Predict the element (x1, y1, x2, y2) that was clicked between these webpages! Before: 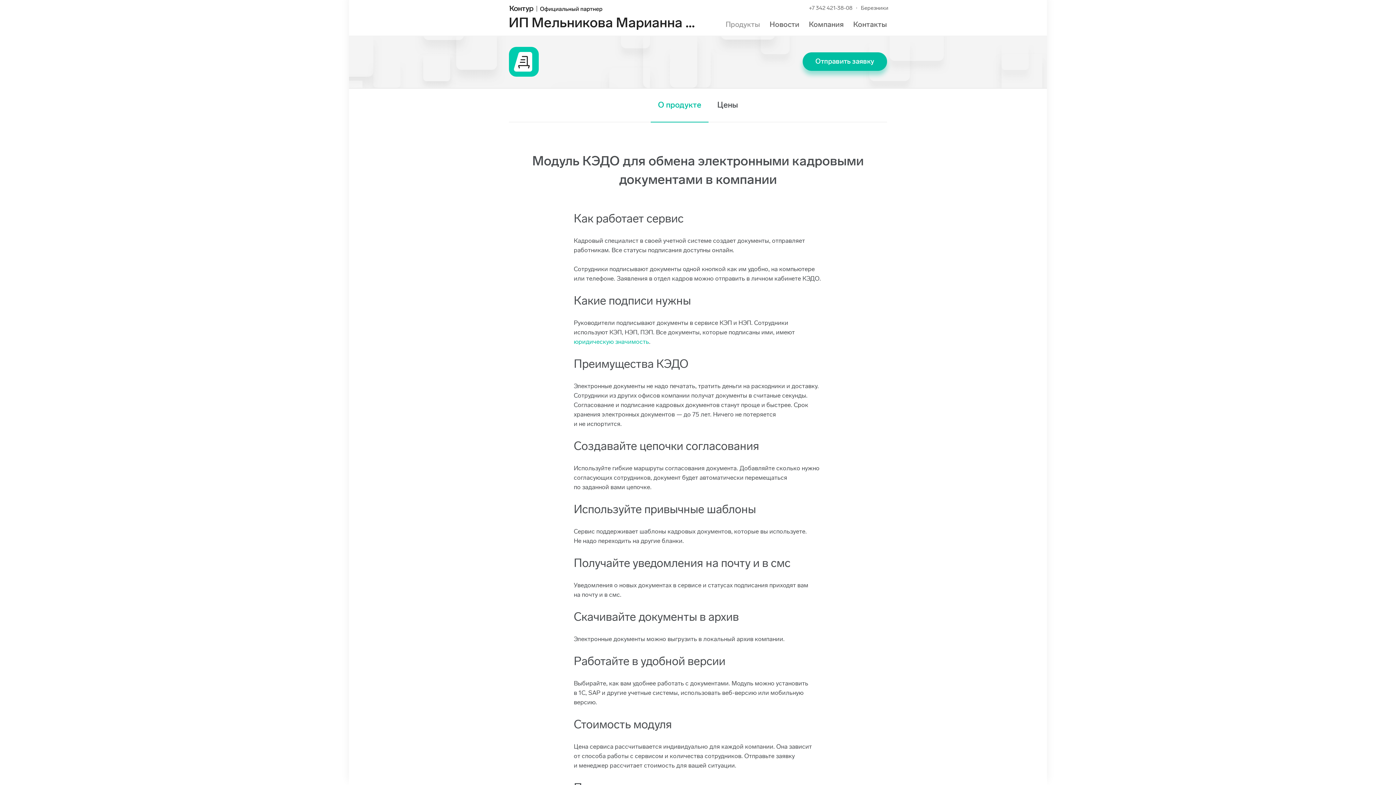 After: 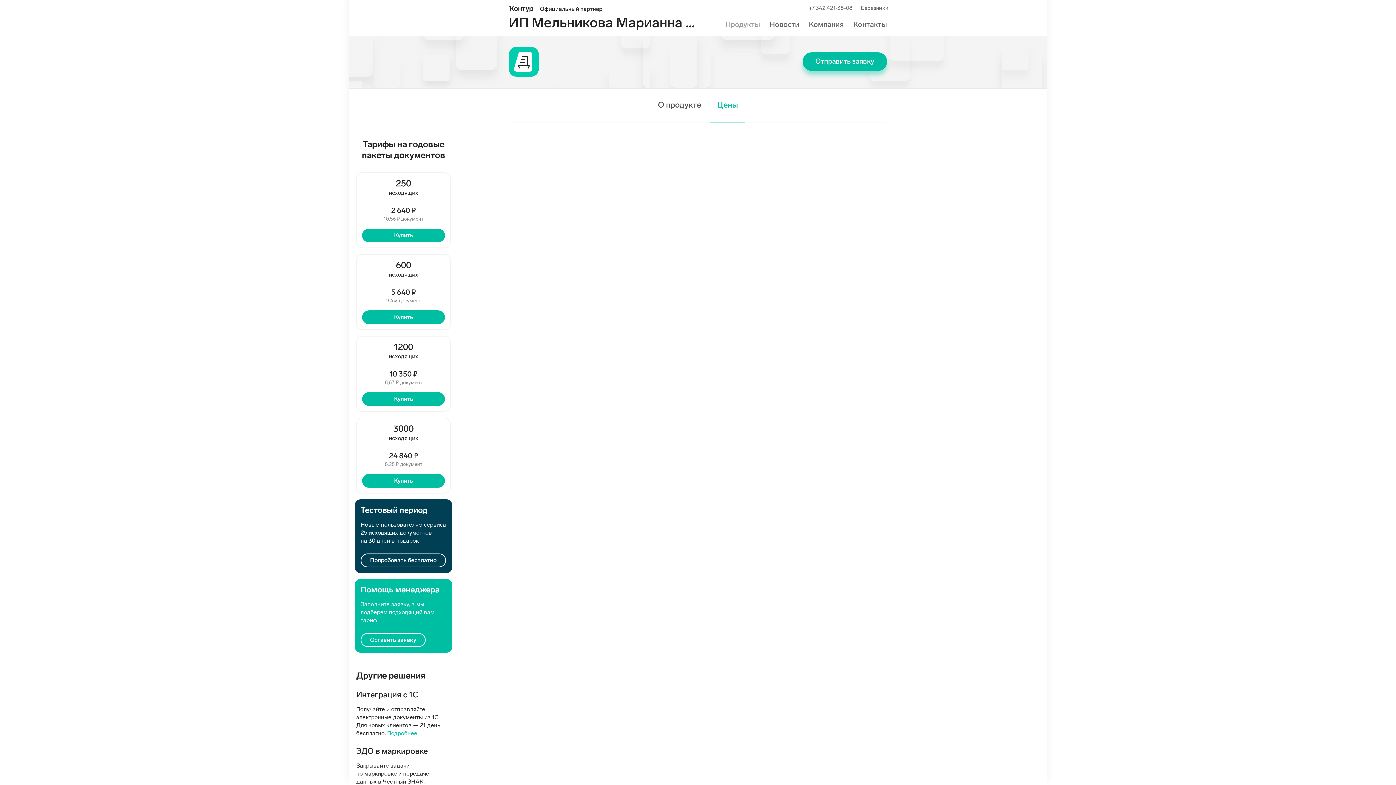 Action: bbox: (717, 100, 738, 109) label: Цены